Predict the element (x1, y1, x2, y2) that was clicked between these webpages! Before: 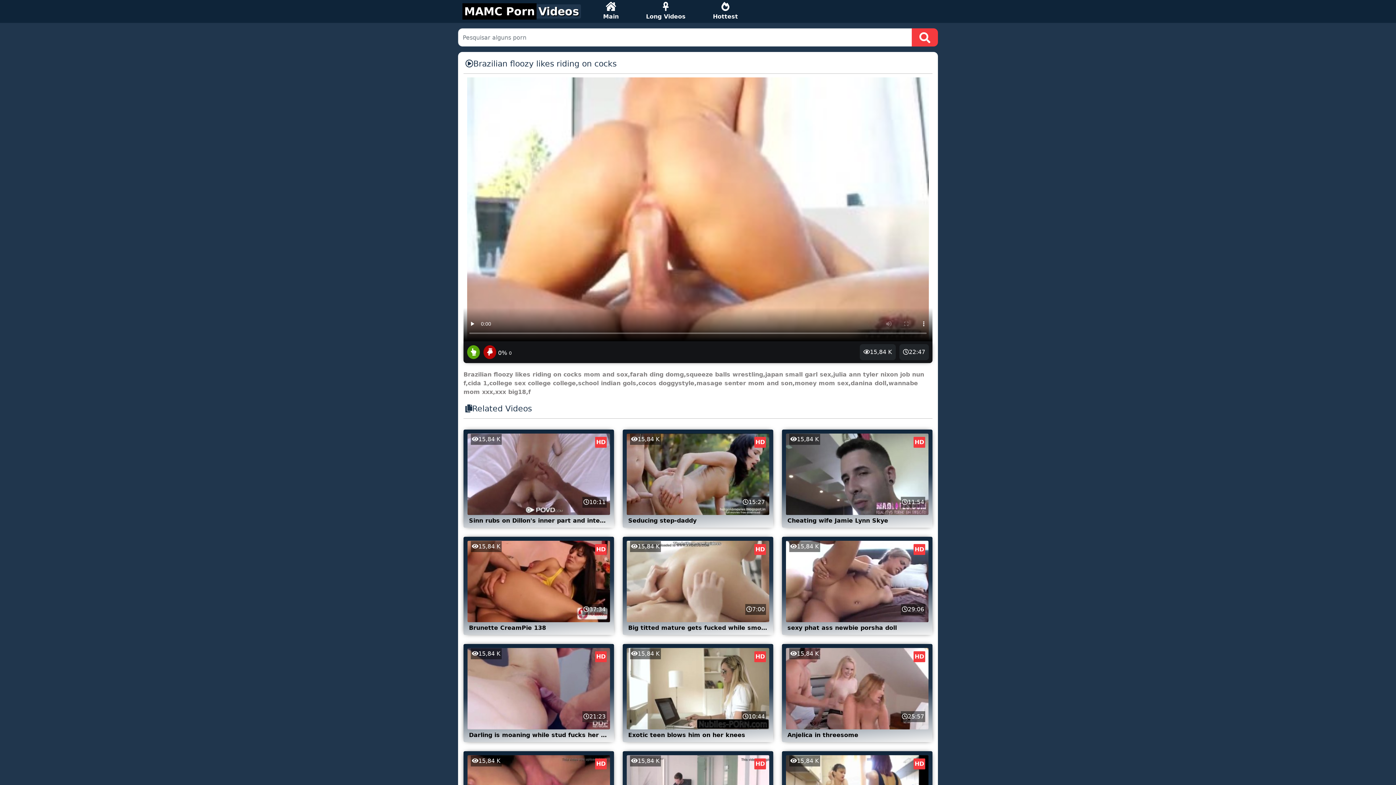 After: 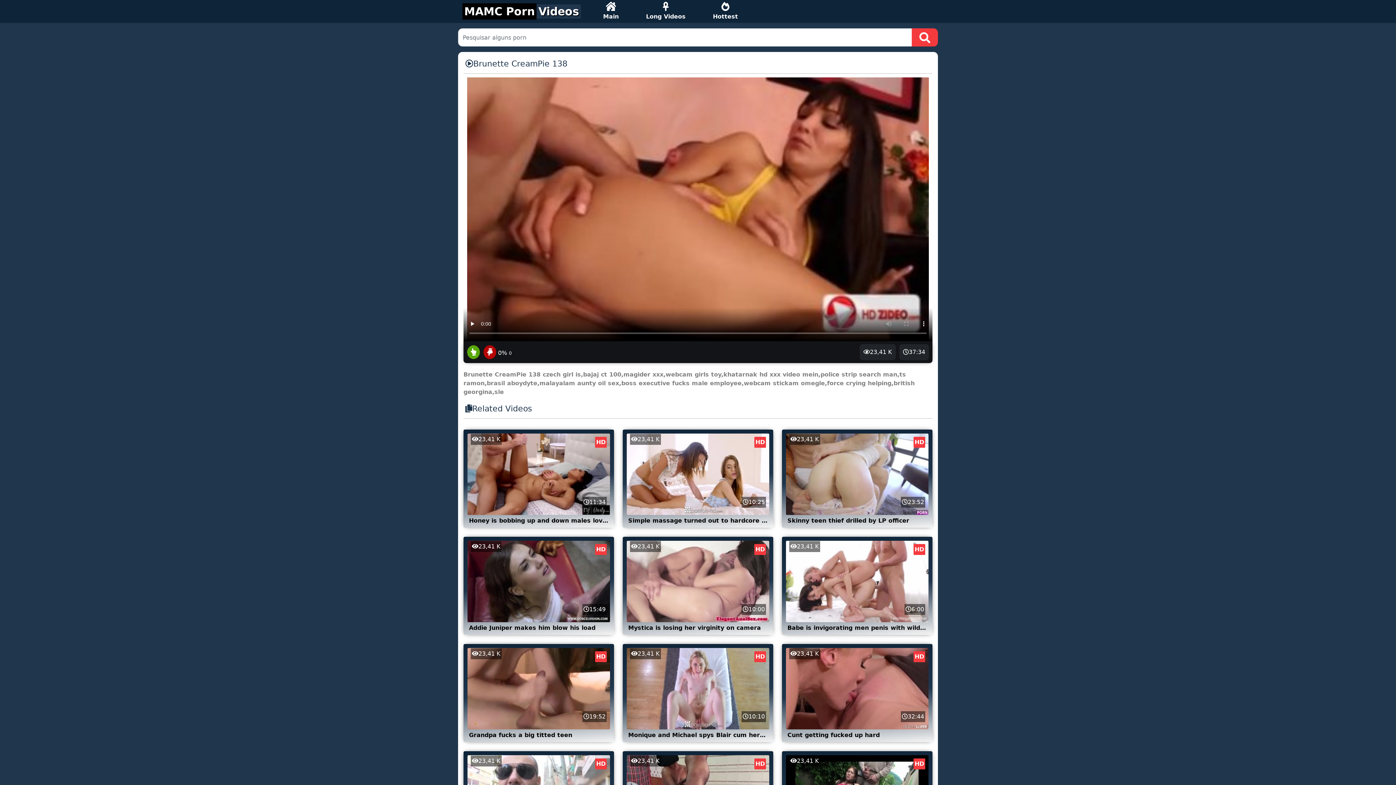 Action: bbox: (467, 577, 610, 631) label: HD
37:34
15,84 K
Brunette CreamPie 138